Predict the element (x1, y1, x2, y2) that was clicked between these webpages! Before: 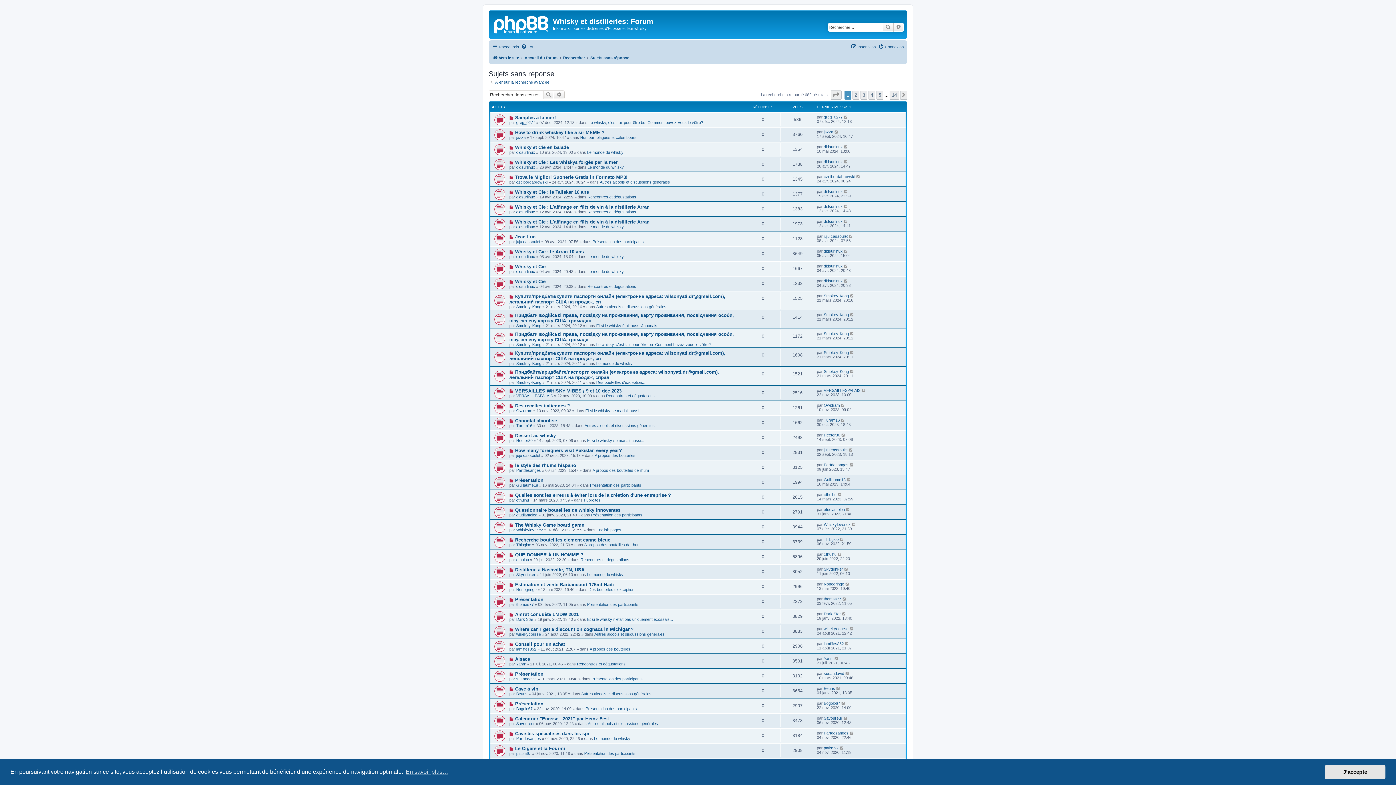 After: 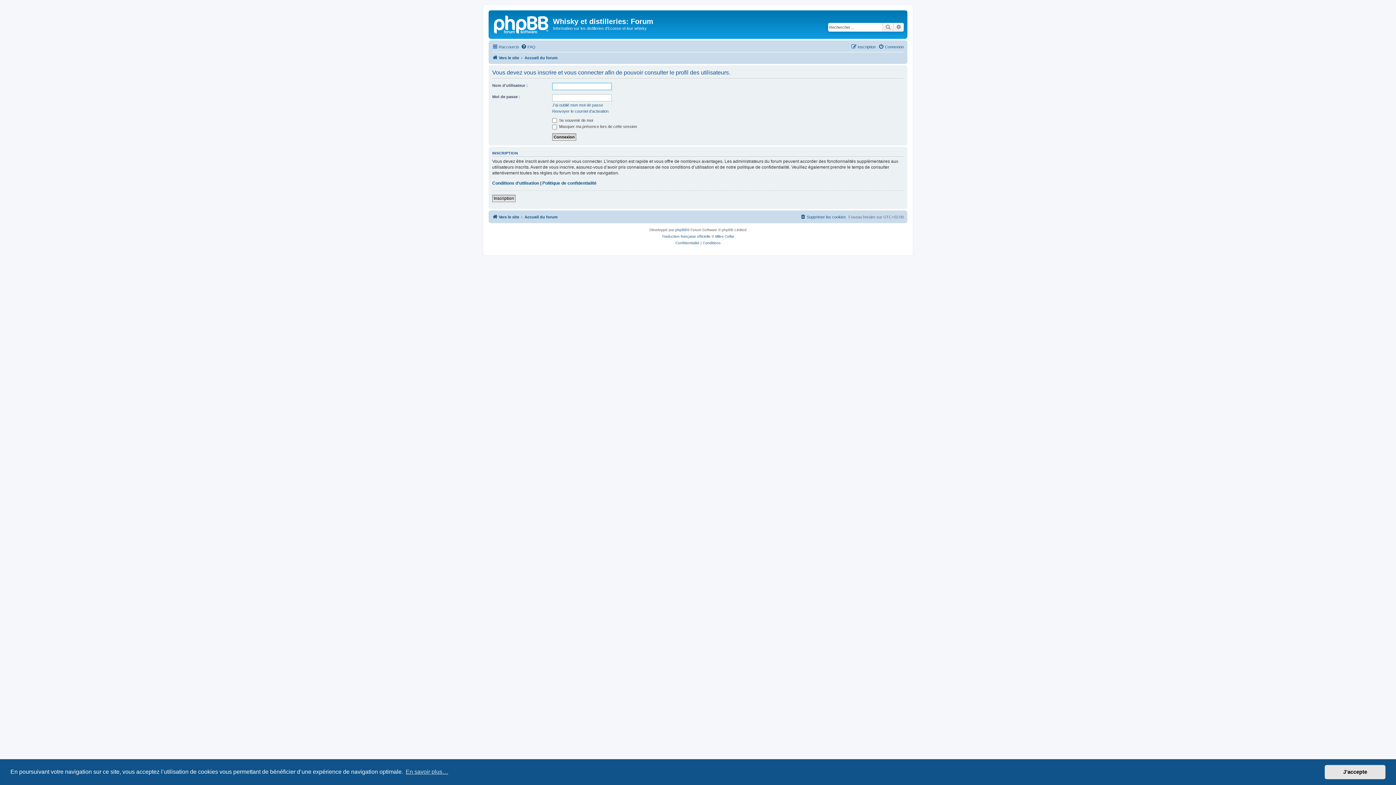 Action: label: Smokey-Kong bbox: (516, 342, 541, 346)